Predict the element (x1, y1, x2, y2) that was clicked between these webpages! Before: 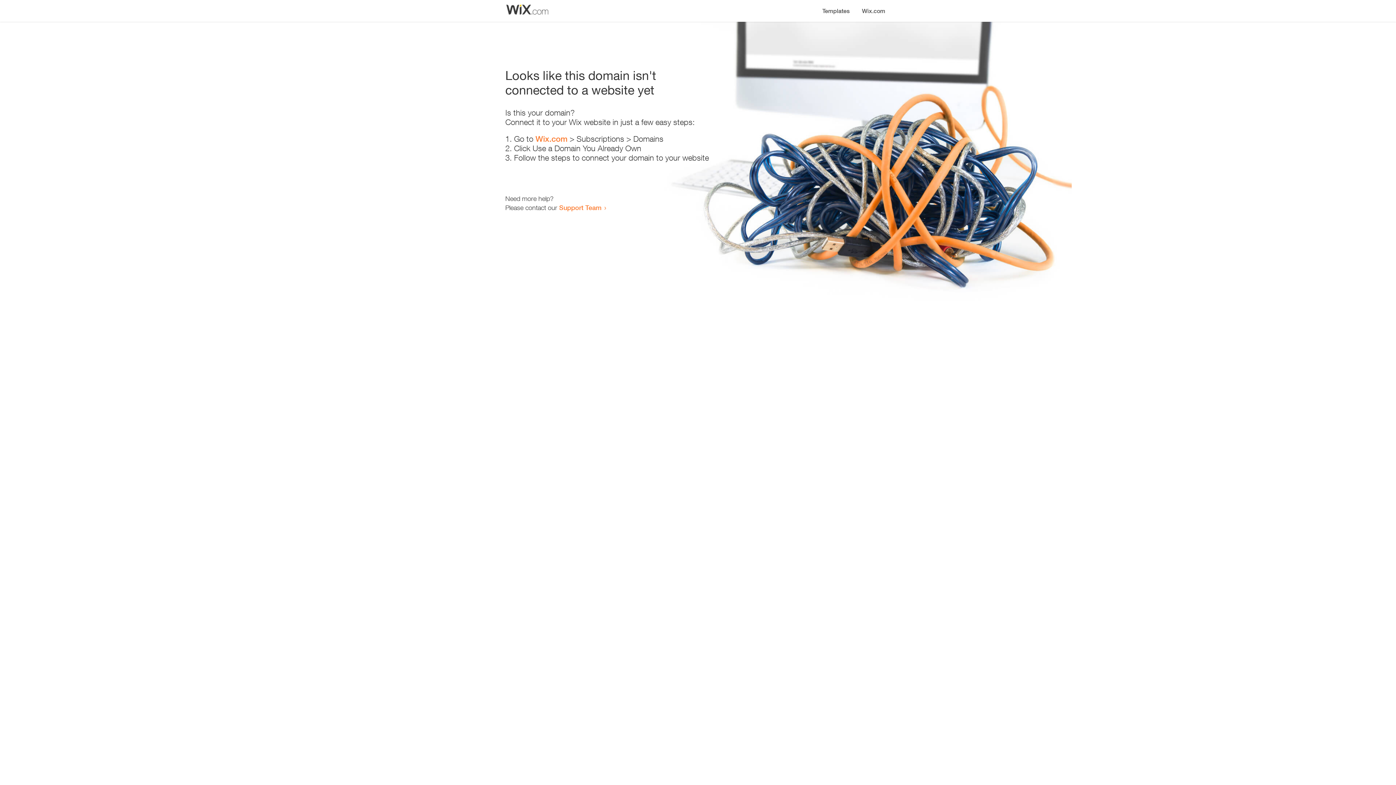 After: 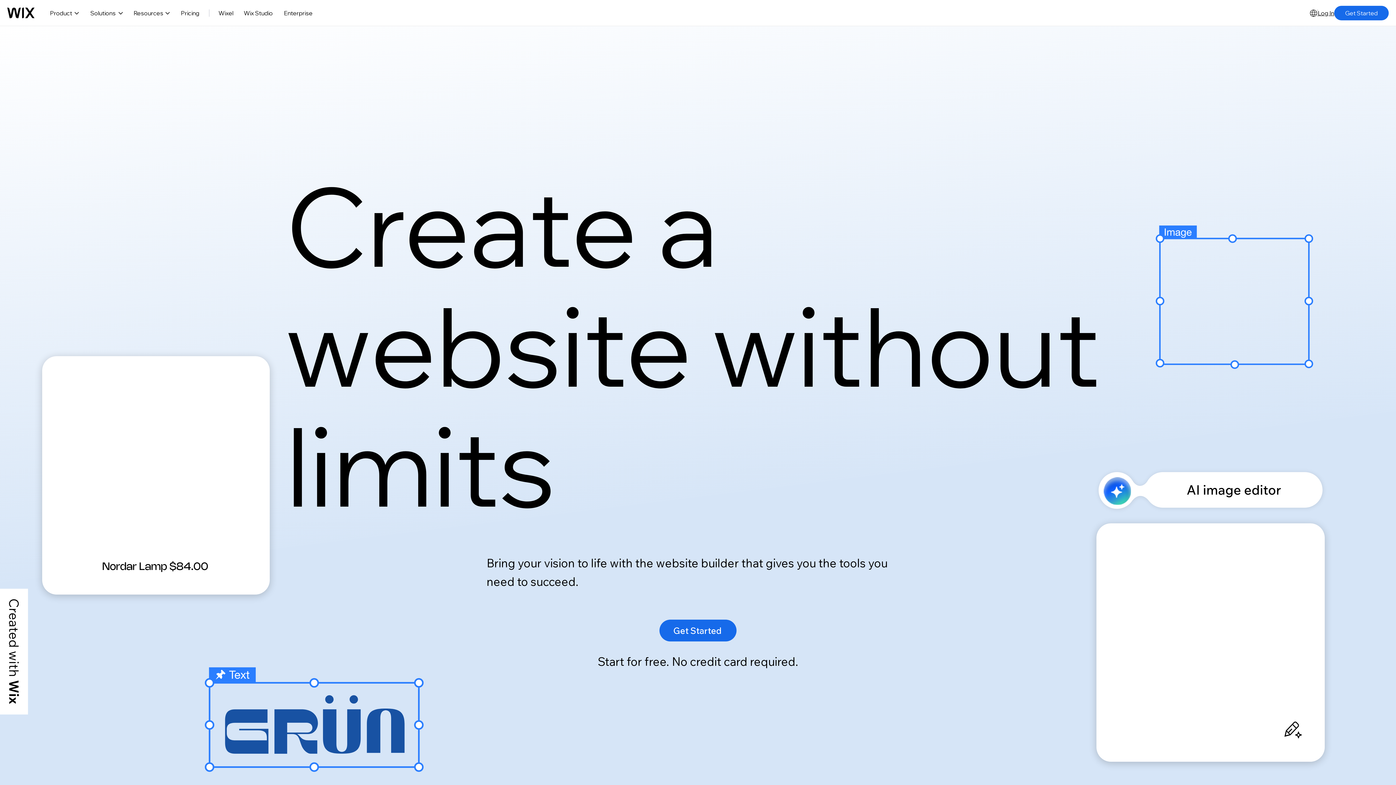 Action: bbox: (535, 134, 567, 143) label: Wix.com